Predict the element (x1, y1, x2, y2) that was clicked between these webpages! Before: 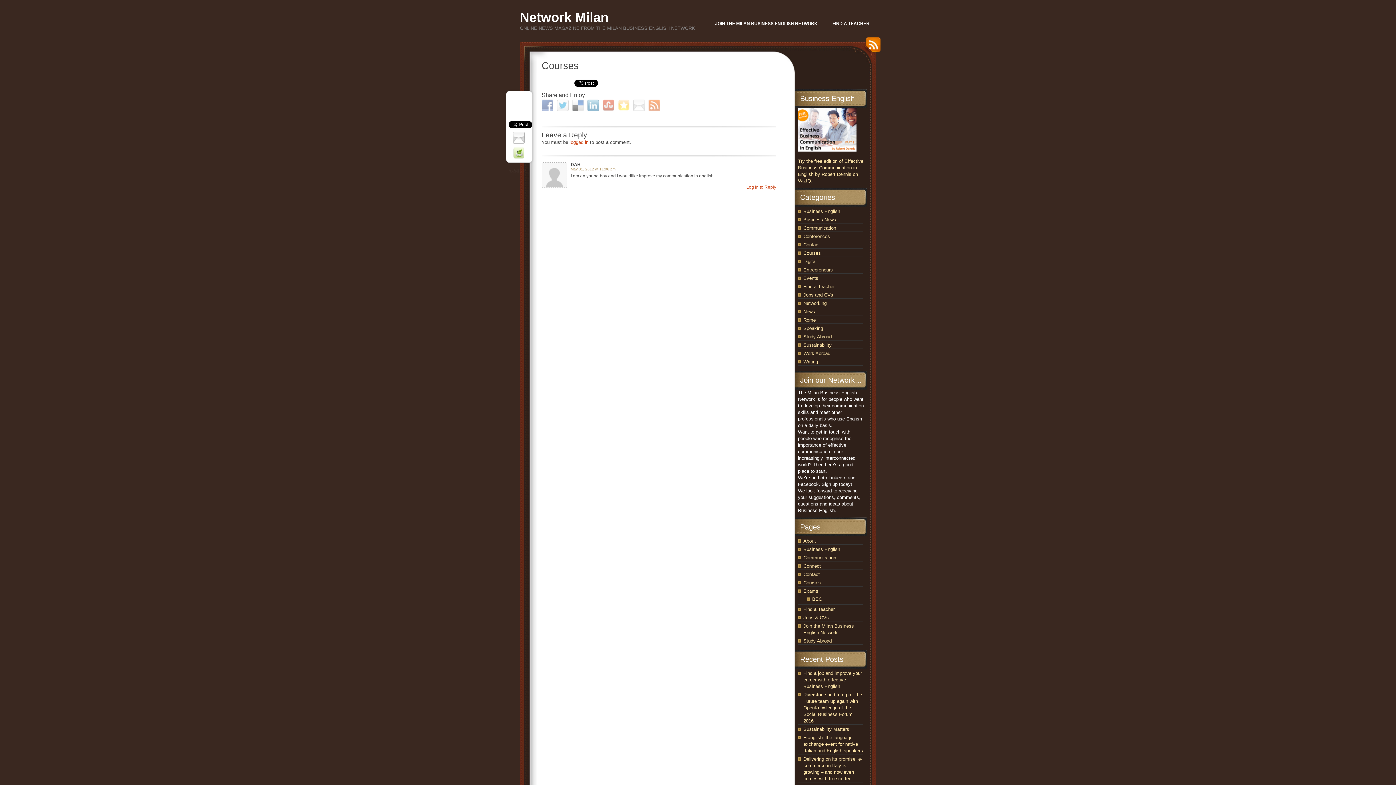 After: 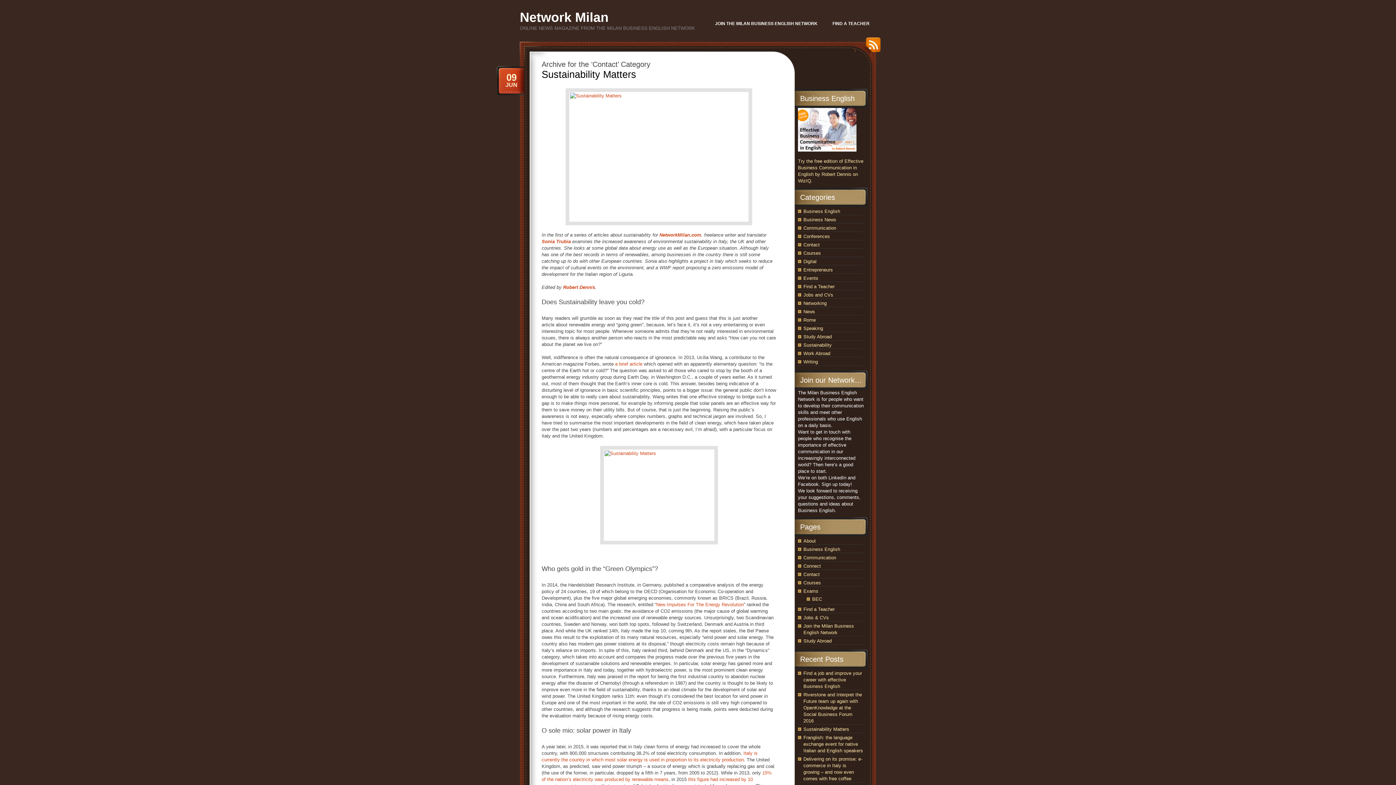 Action: bbox: (803, 242, 820, 247) label: Contact